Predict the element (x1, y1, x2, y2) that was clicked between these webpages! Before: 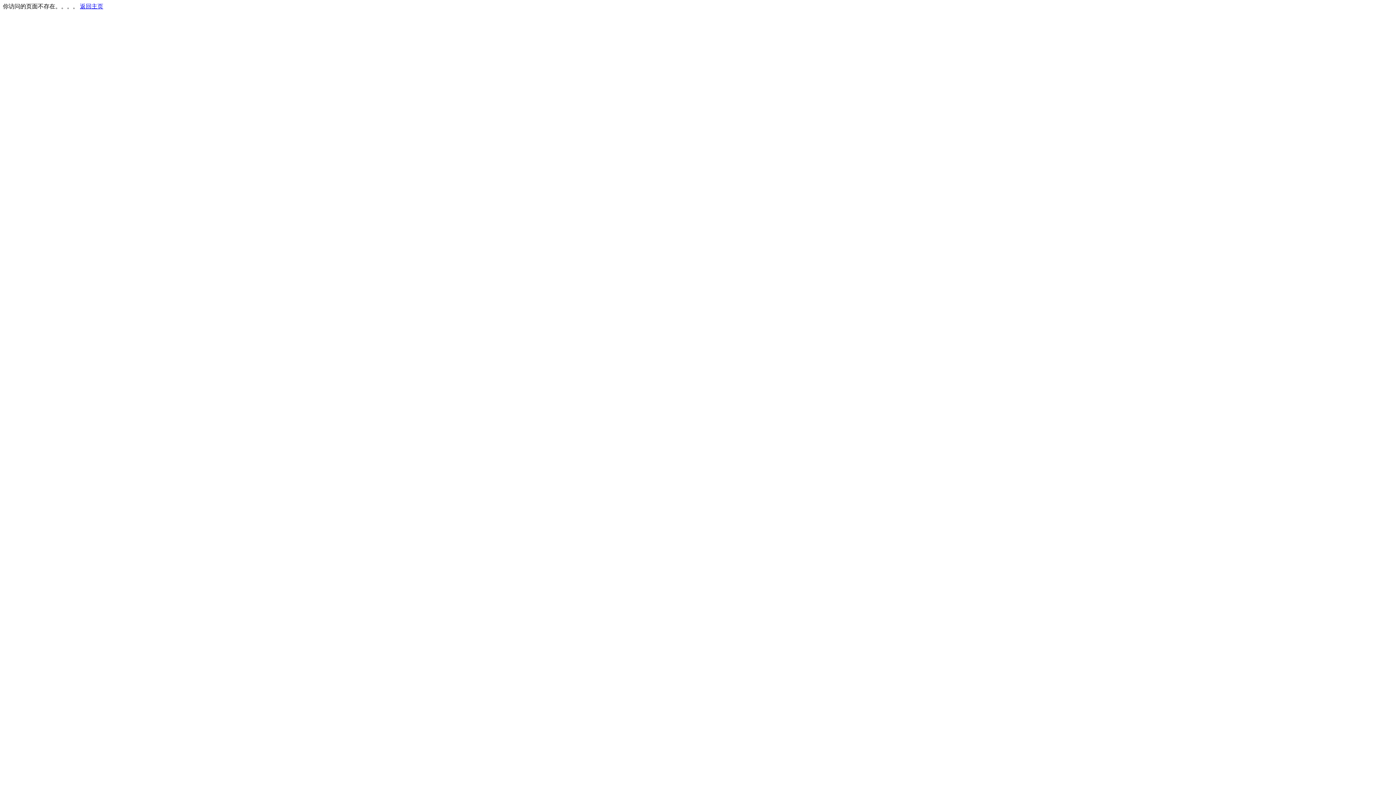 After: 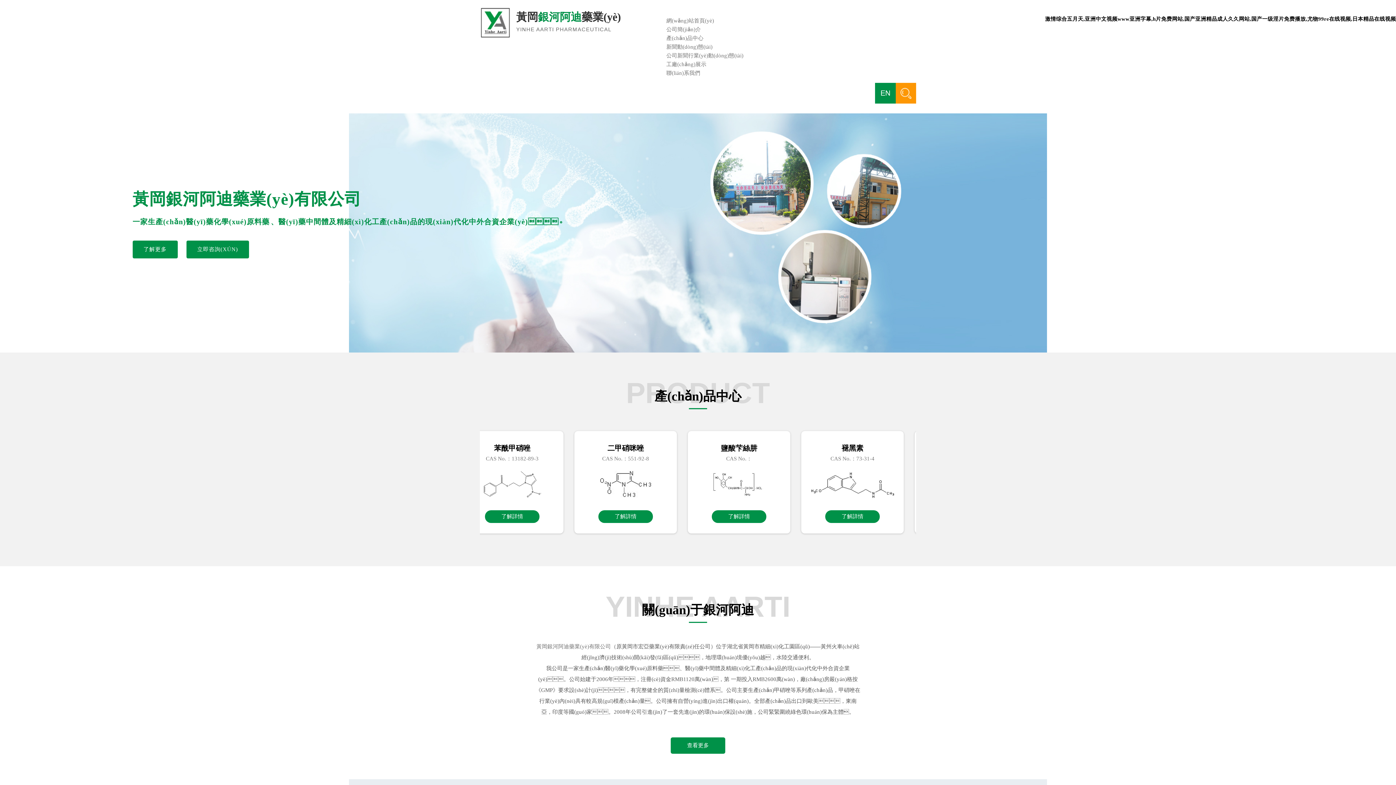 Action: bbox: (80, 3, 103, 9) label: 返回主页